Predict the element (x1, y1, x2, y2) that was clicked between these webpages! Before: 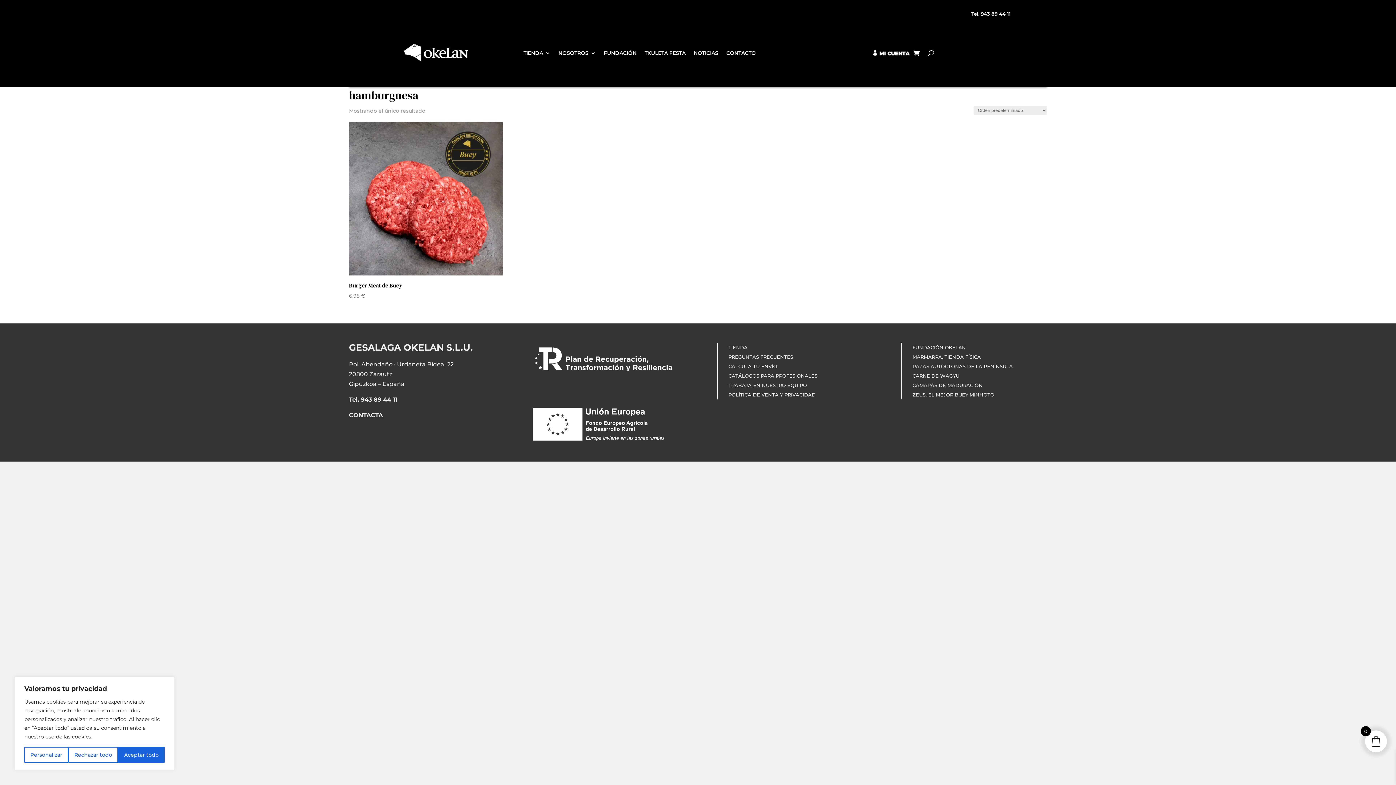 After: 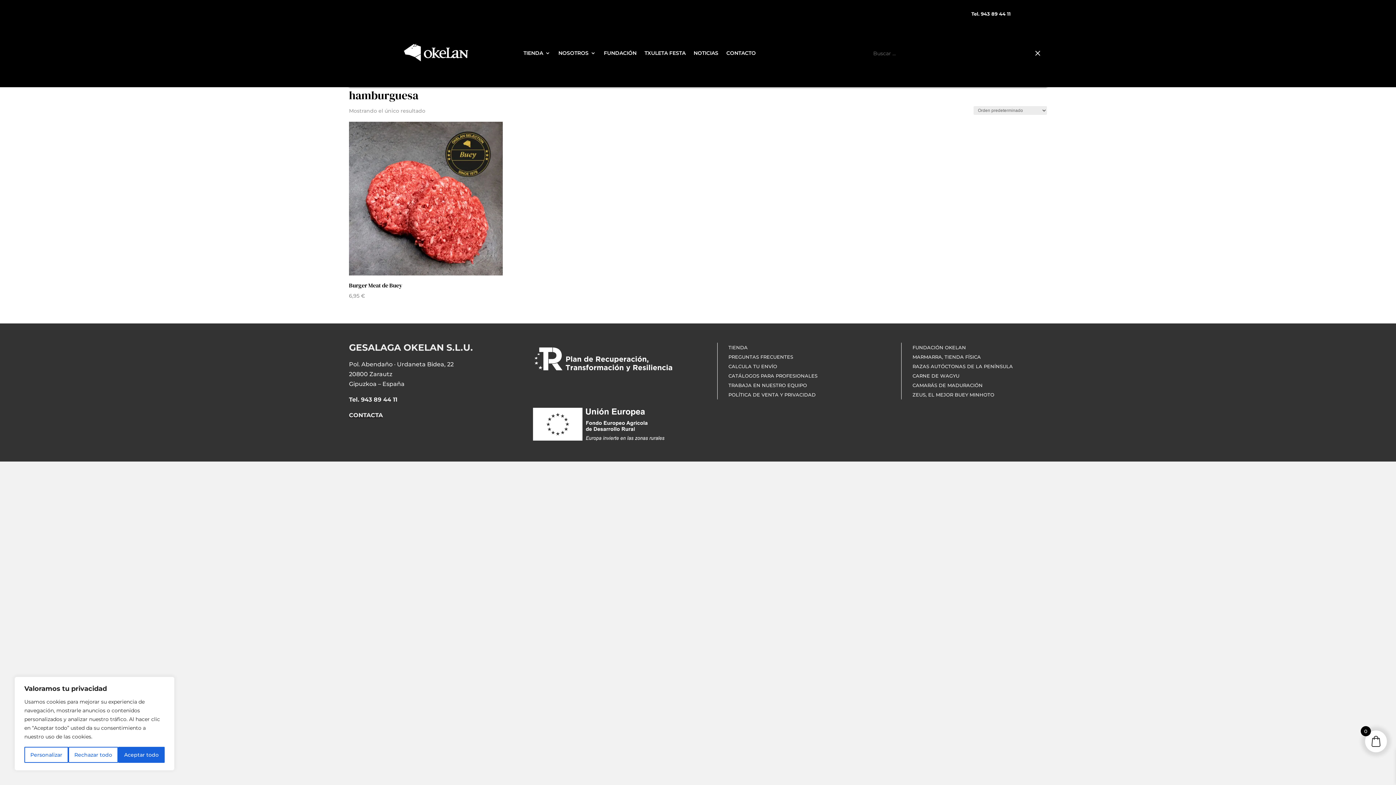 Action: bbox: (928, 47, 934, 58)